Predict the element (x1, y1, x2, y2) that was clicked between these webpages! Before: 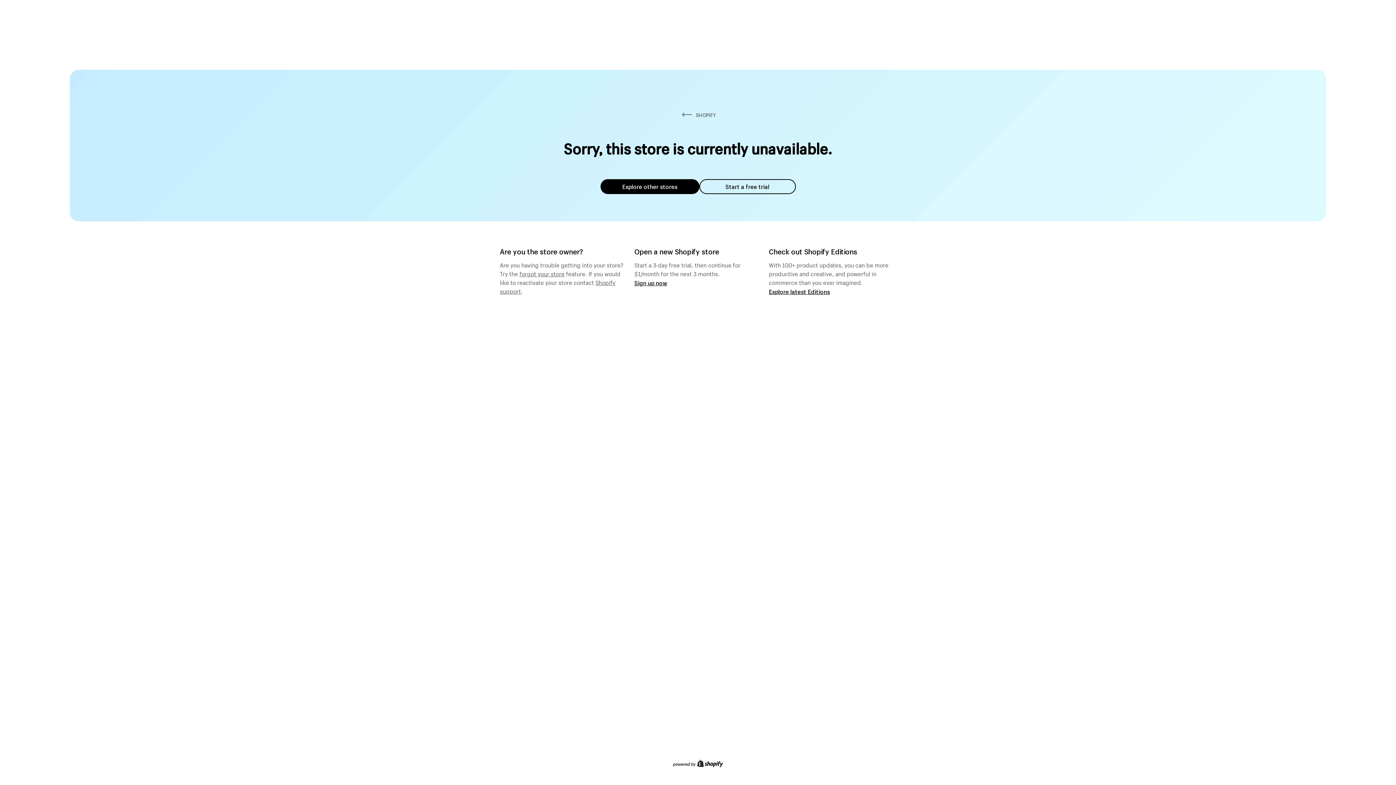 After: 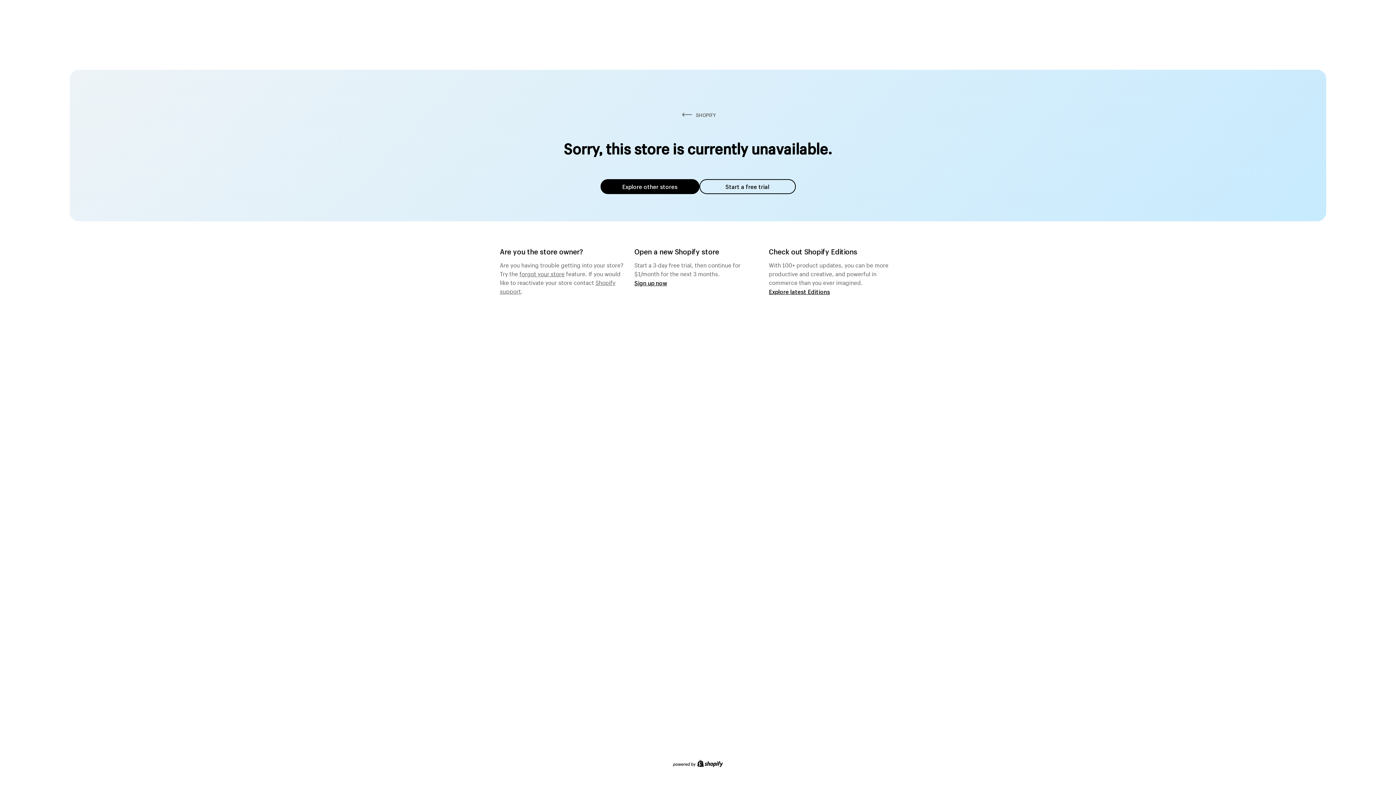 Action: label: Explore other stores bbox: (600, 179, 699, 194)